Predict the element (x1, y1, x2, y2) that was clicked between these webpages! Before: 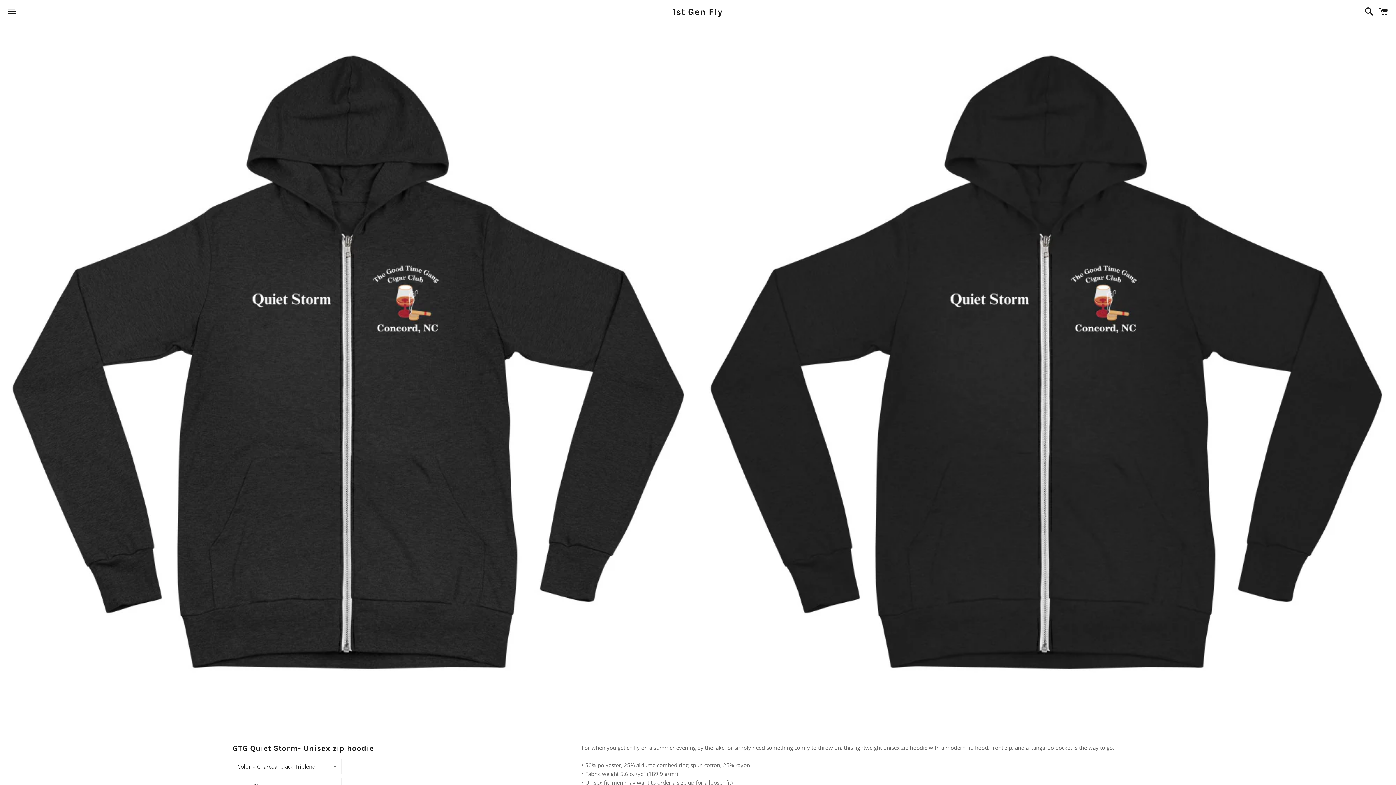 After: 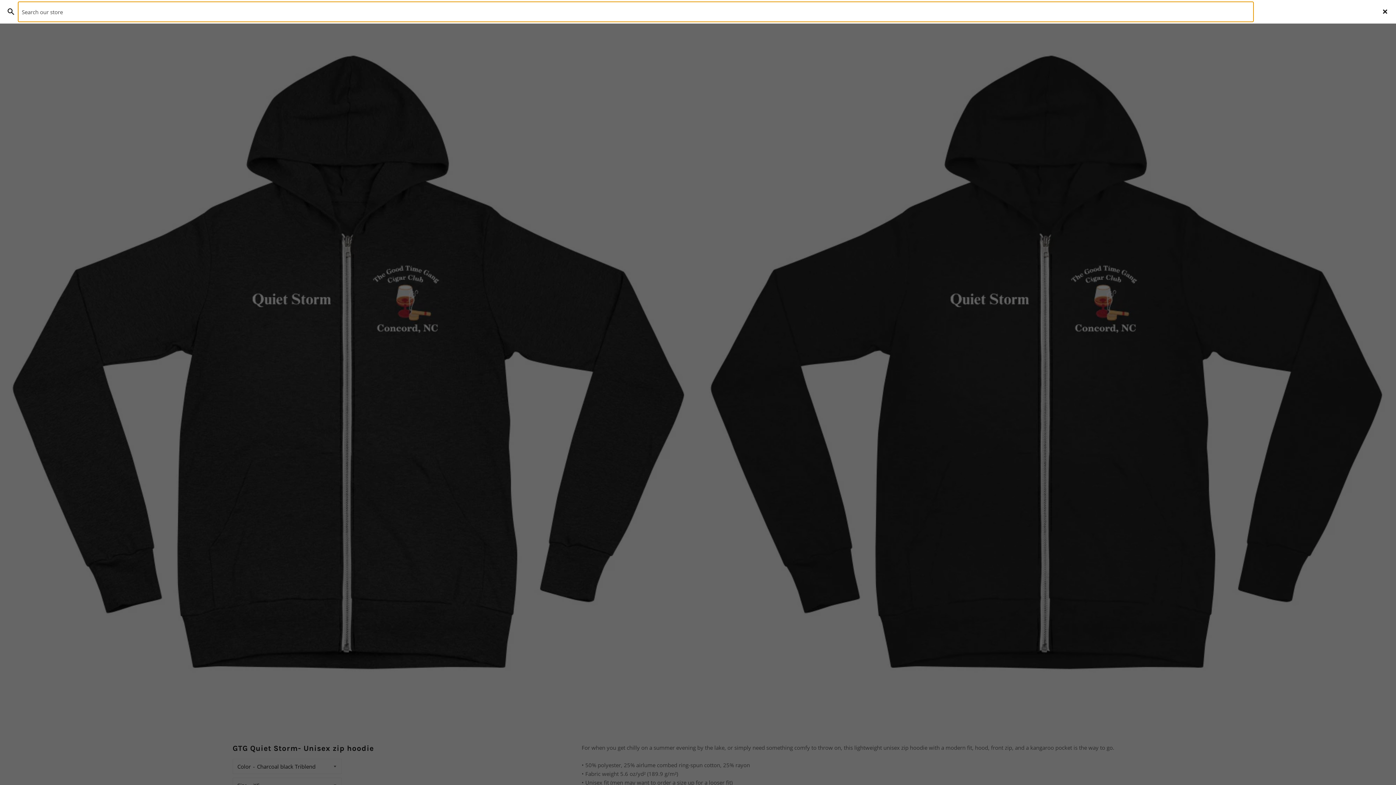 Action: bbox: (1361, 0, 1374, 22) label: Search